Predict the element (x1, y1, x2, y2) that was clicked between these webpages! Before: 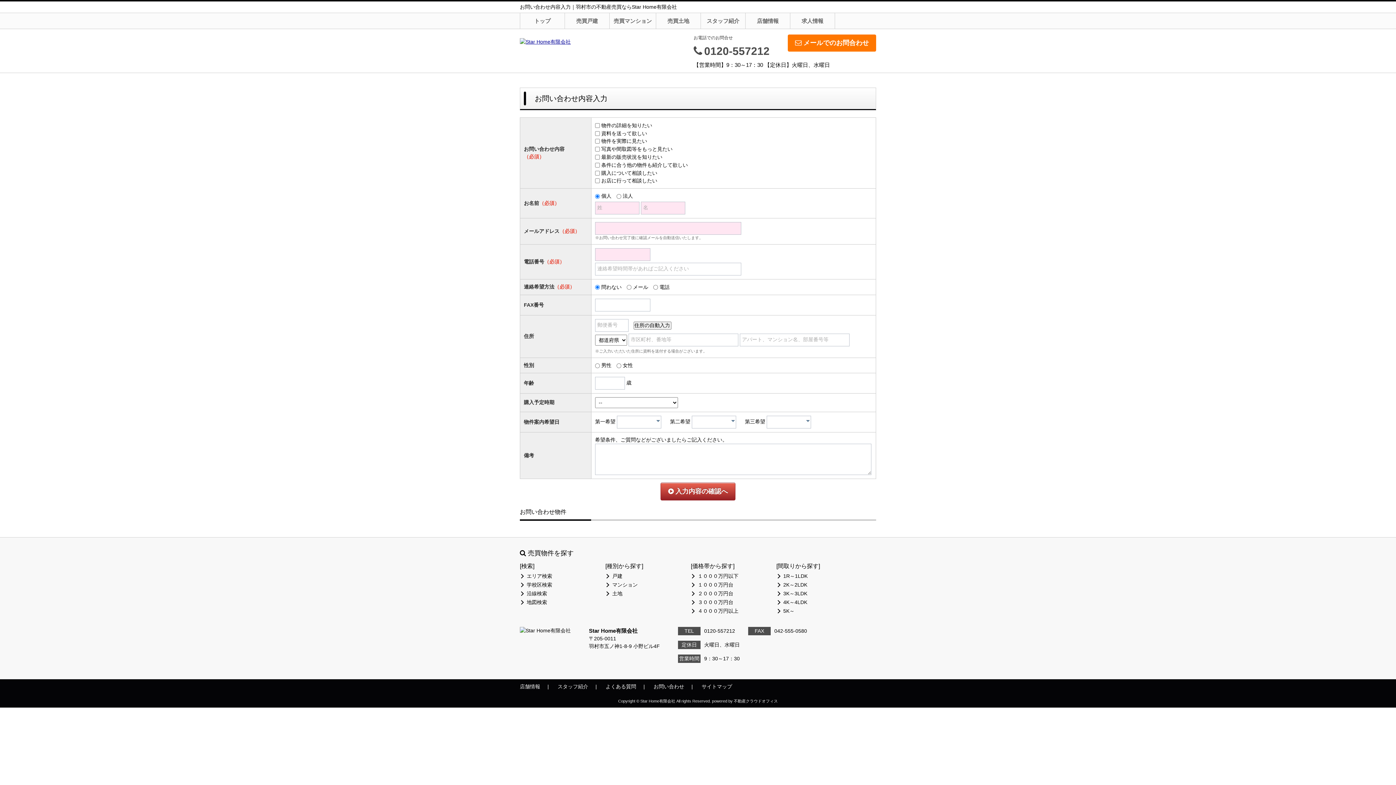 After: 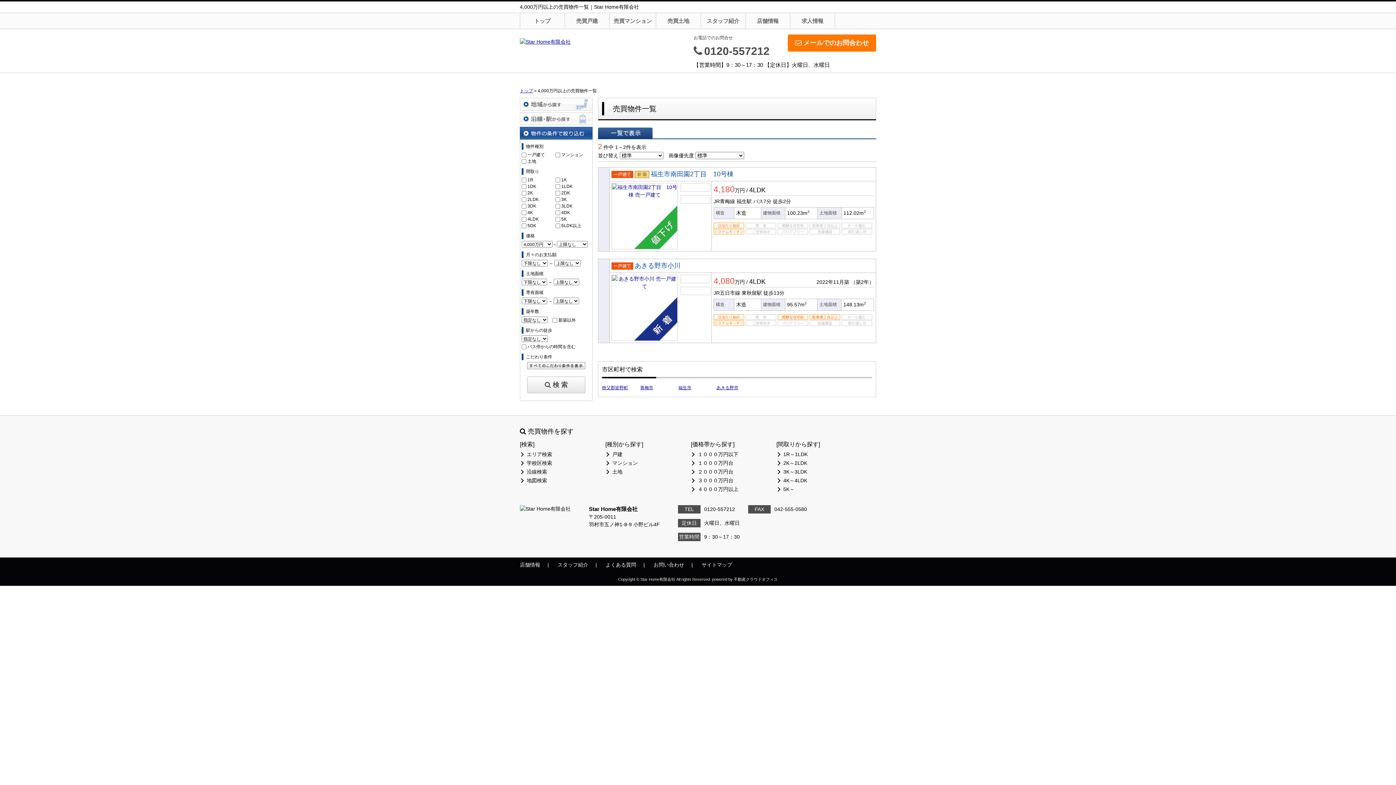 Action: bbox: (691, 608, 738, 614) label: ４０００万円以上